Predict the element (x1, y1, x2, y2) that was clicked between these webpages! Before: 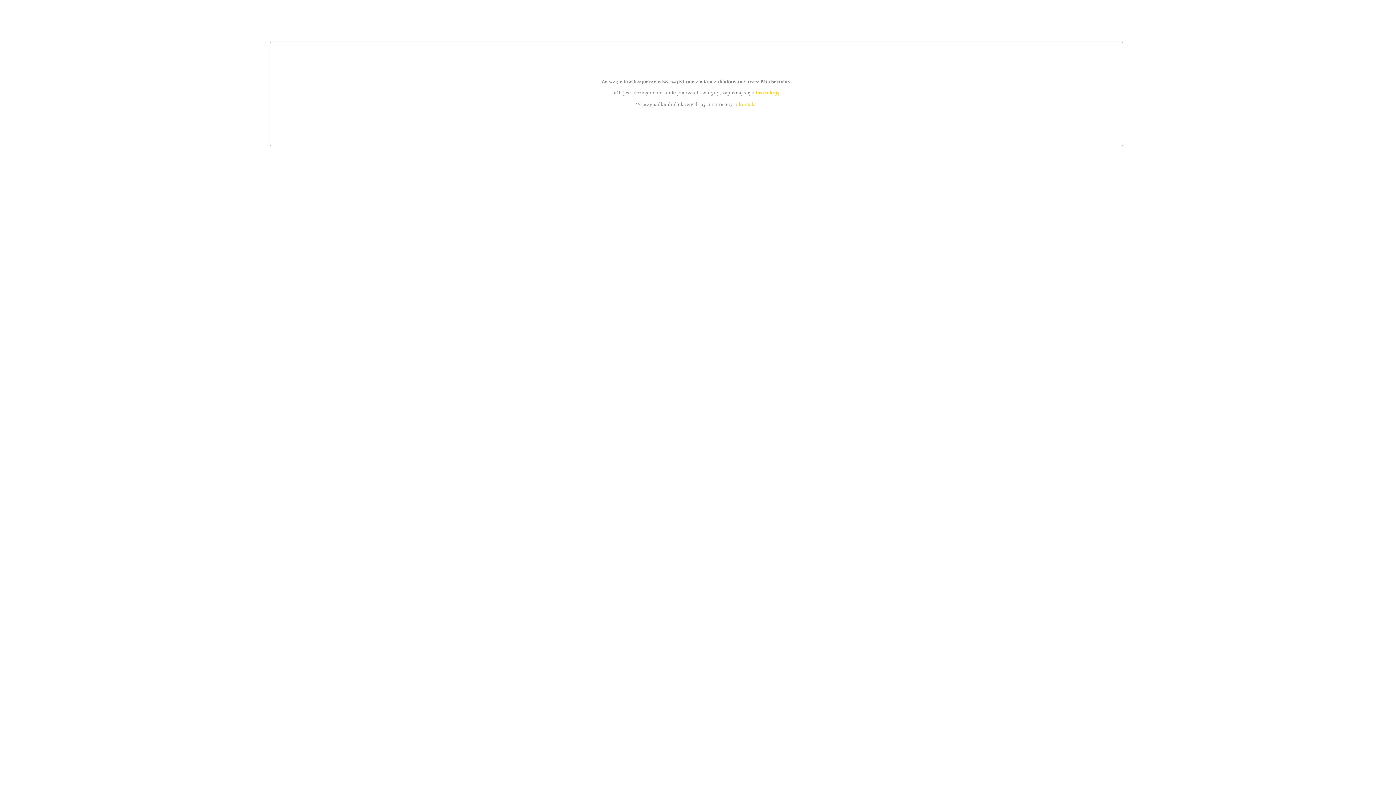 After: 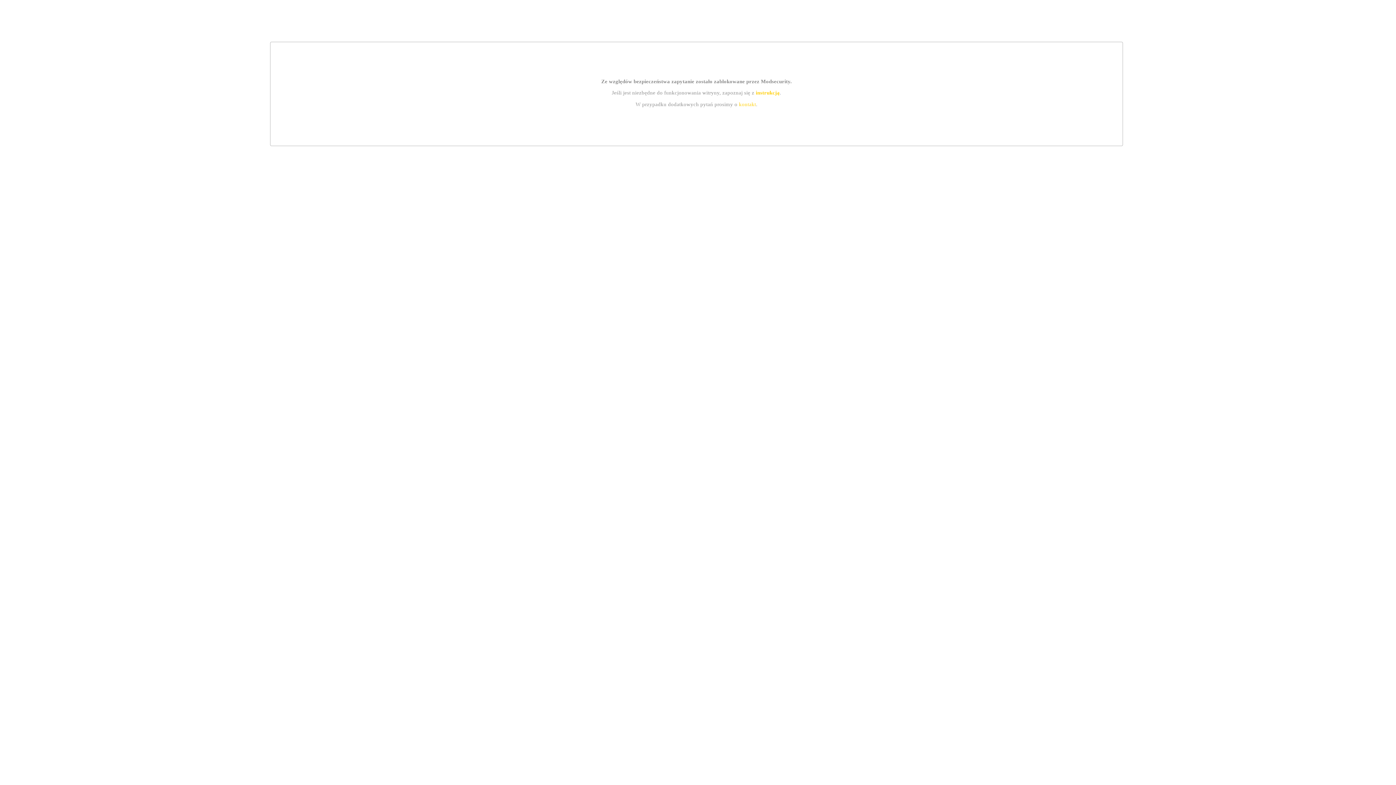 Action: bbox: (739, 101, 756, 107) label: kontakt